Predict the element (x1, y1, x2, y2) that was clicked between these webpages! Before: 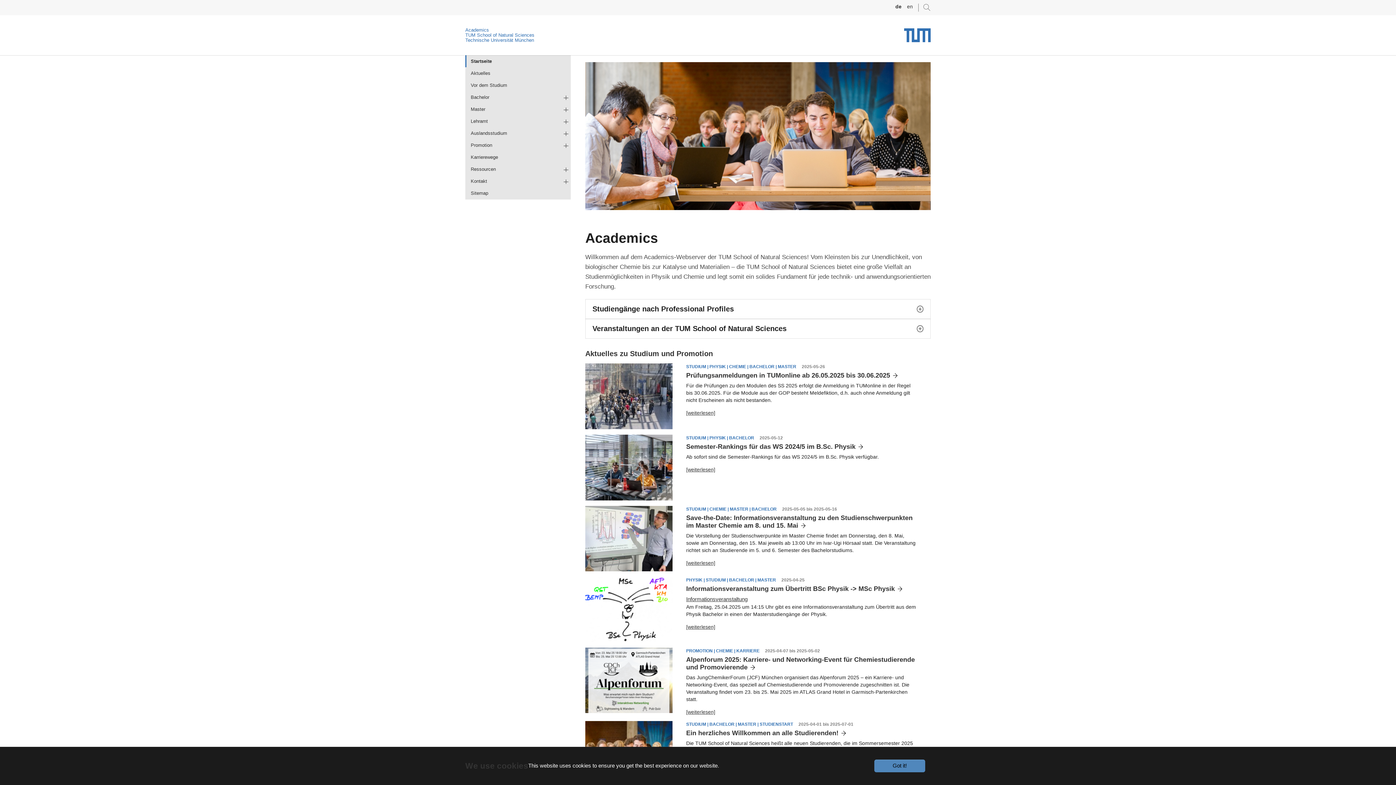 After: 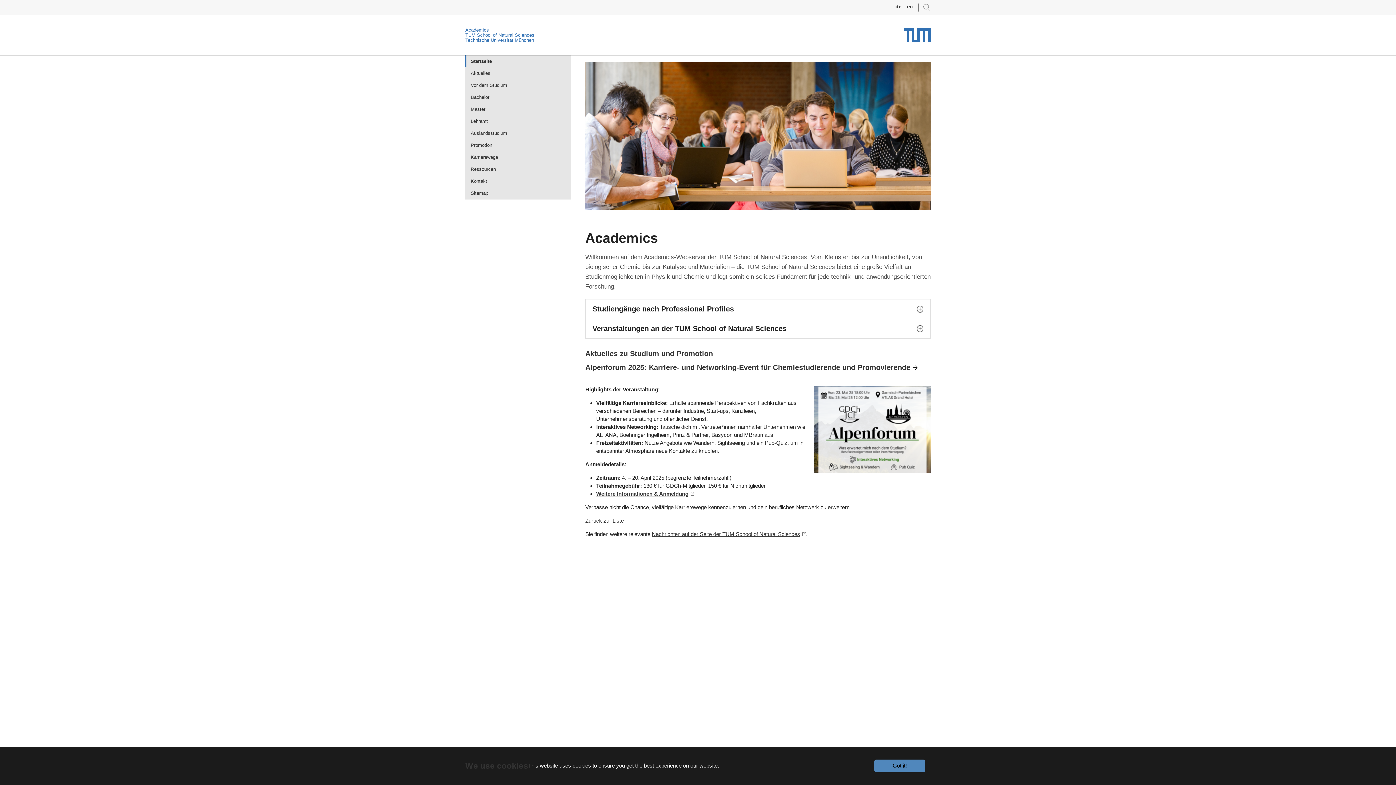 Action: bbox: (686, 656, 915, 671) label: Alpenforum 2025: Karriere- und Networking-Event für Chemiestudierende und Promovierende